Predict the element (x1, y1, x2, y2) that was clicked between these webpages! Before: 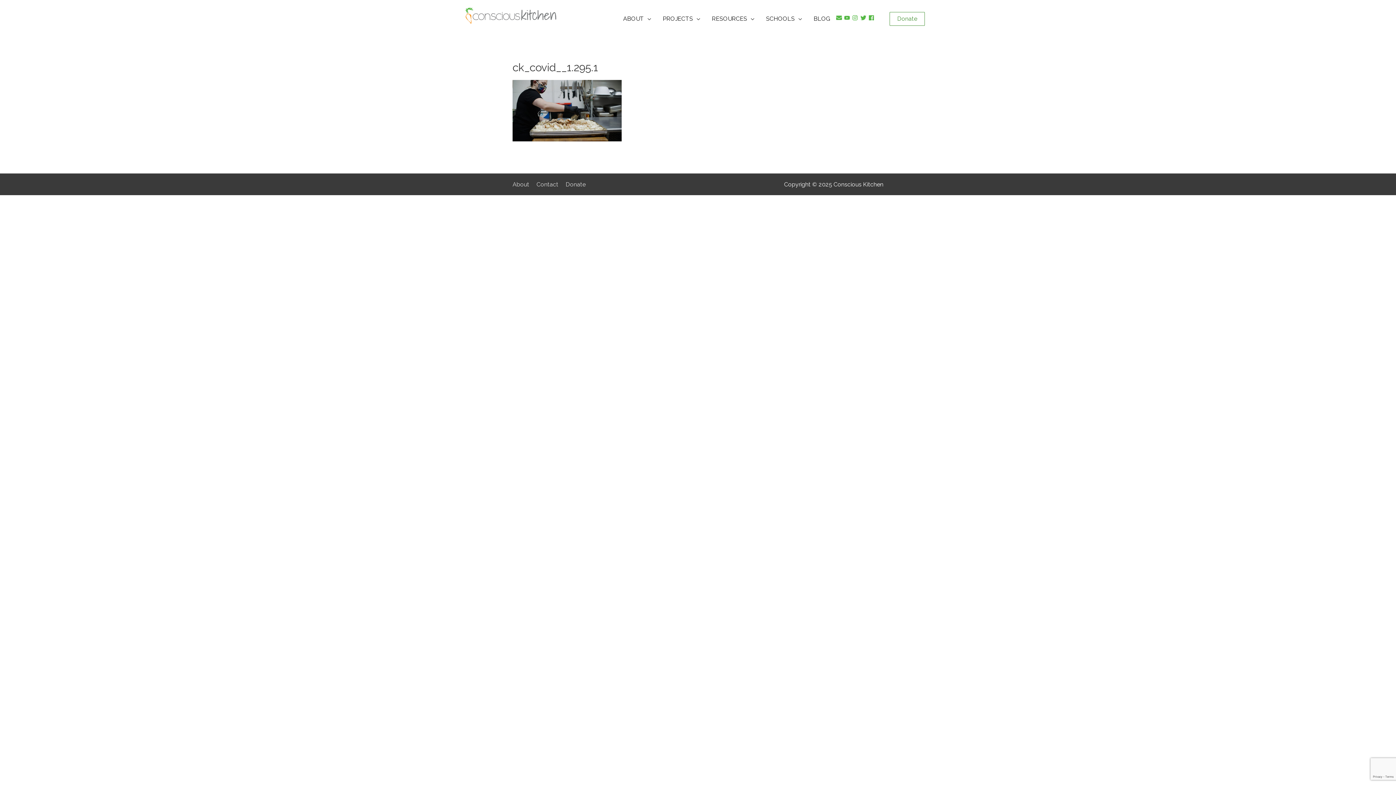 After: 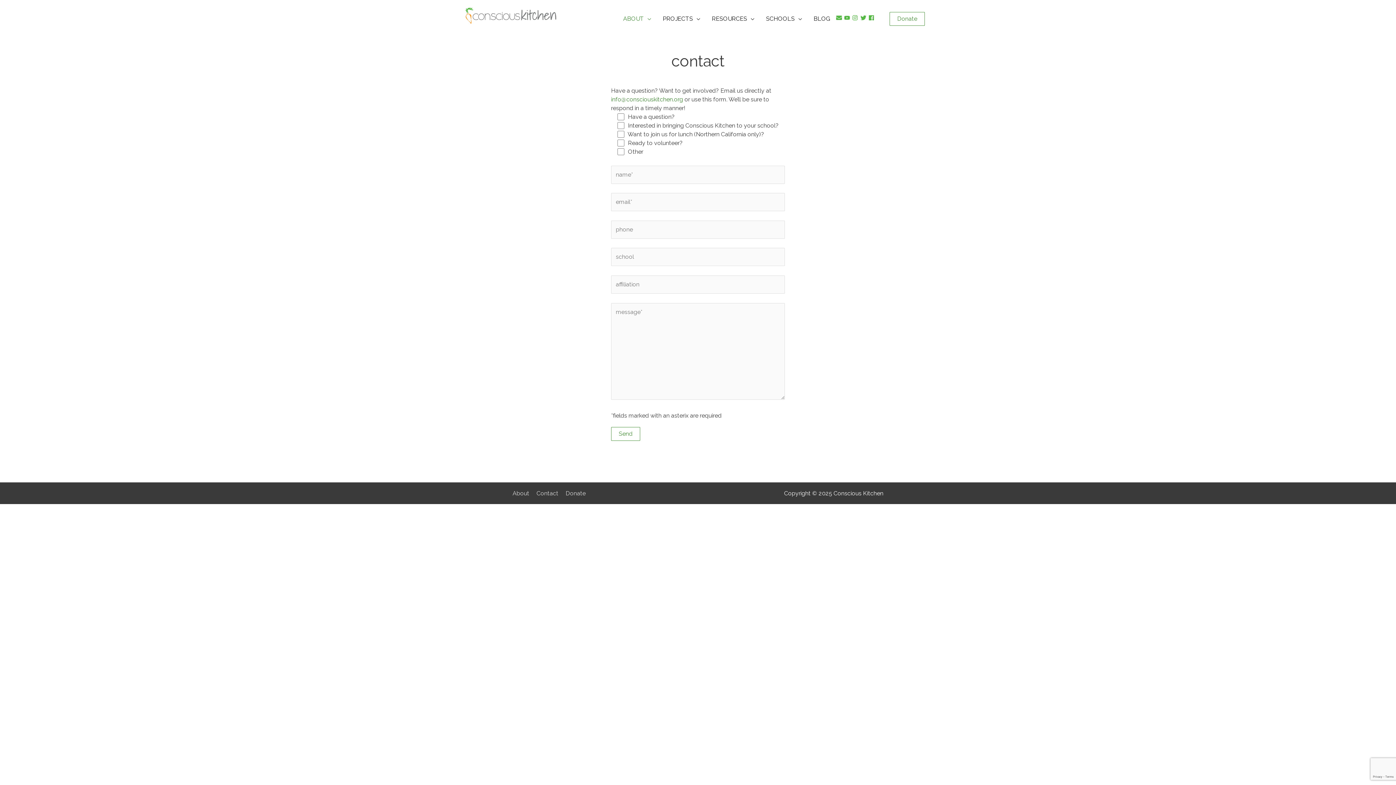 Action: label: Contact bbox: (536, 181, 564, 187)